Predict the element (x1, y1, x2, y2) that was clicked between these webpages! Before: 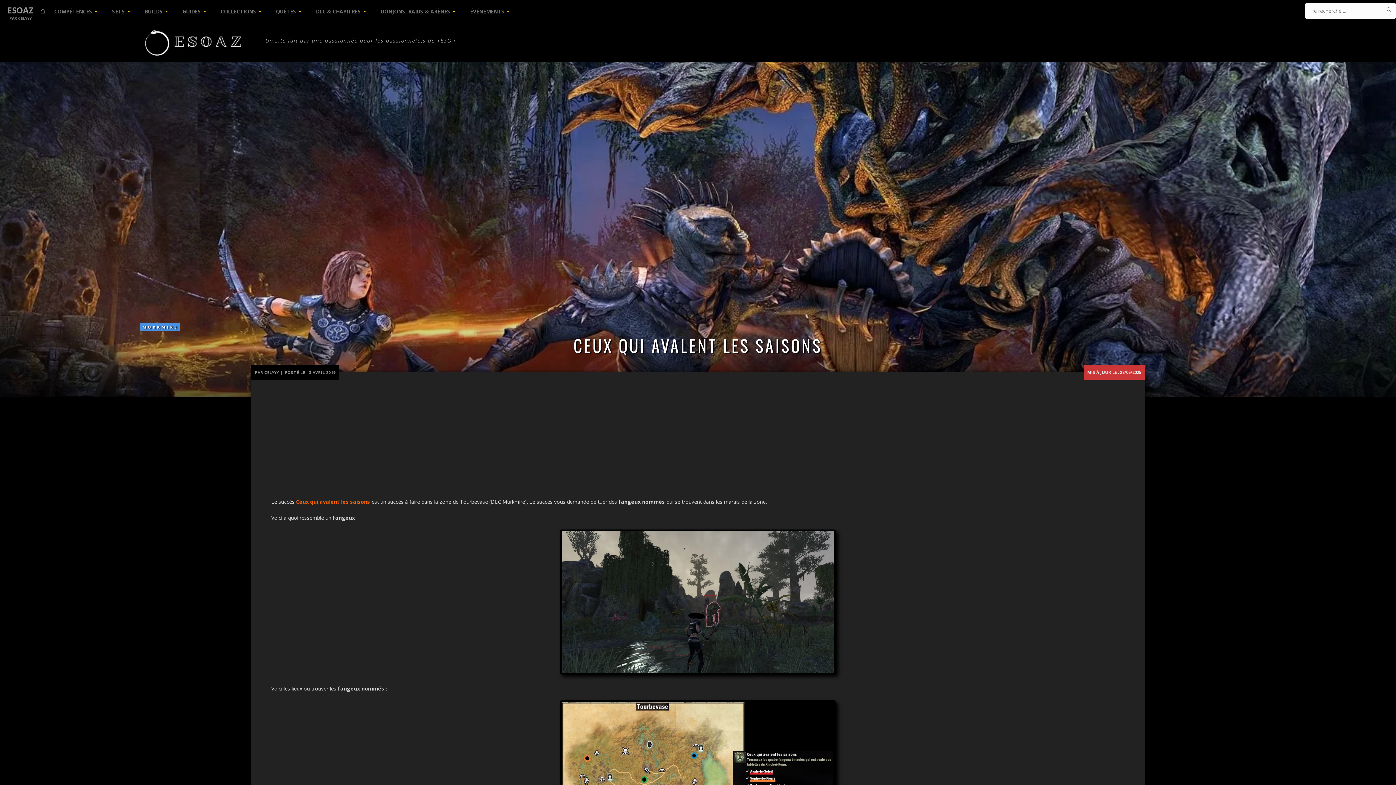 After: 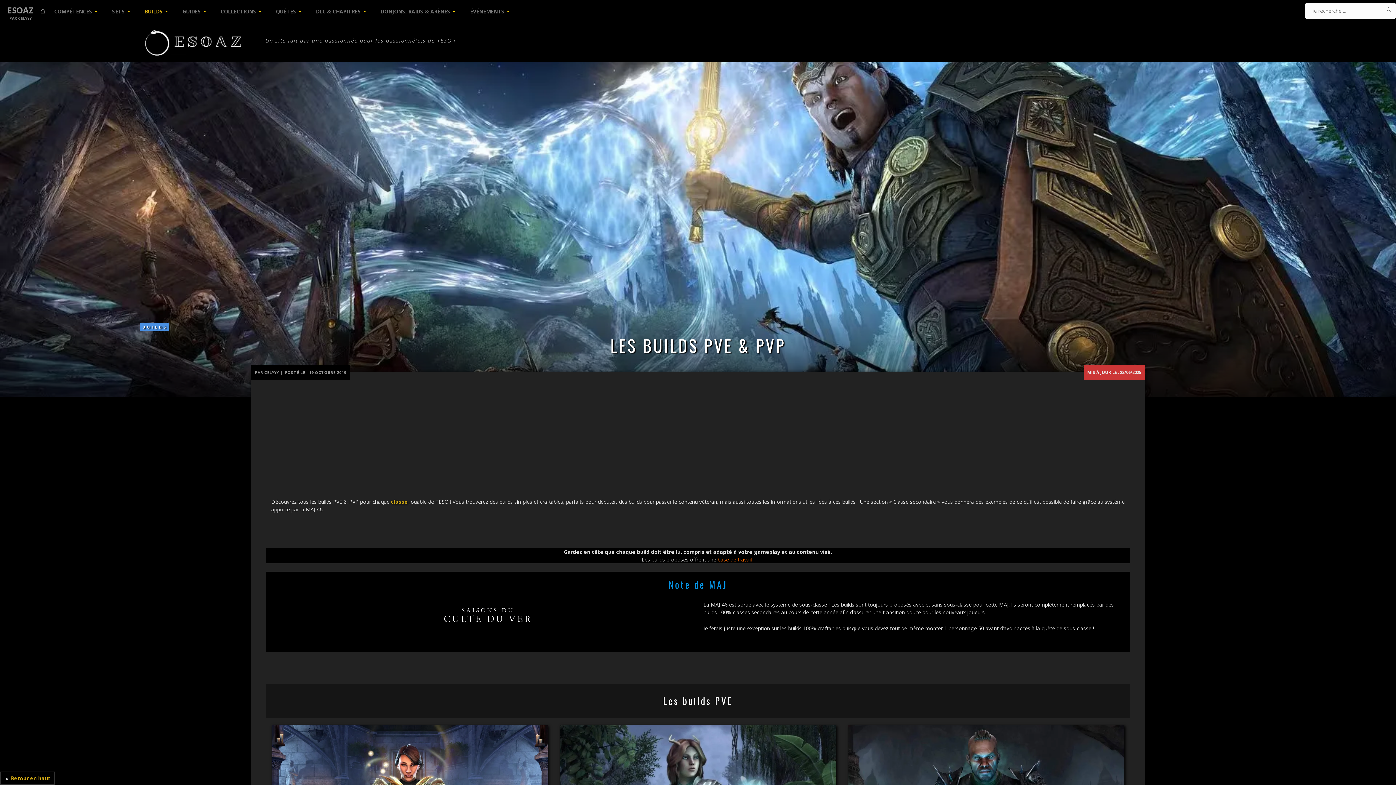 Action: label: BUILDS bbox: (137, 3, 173, 19)